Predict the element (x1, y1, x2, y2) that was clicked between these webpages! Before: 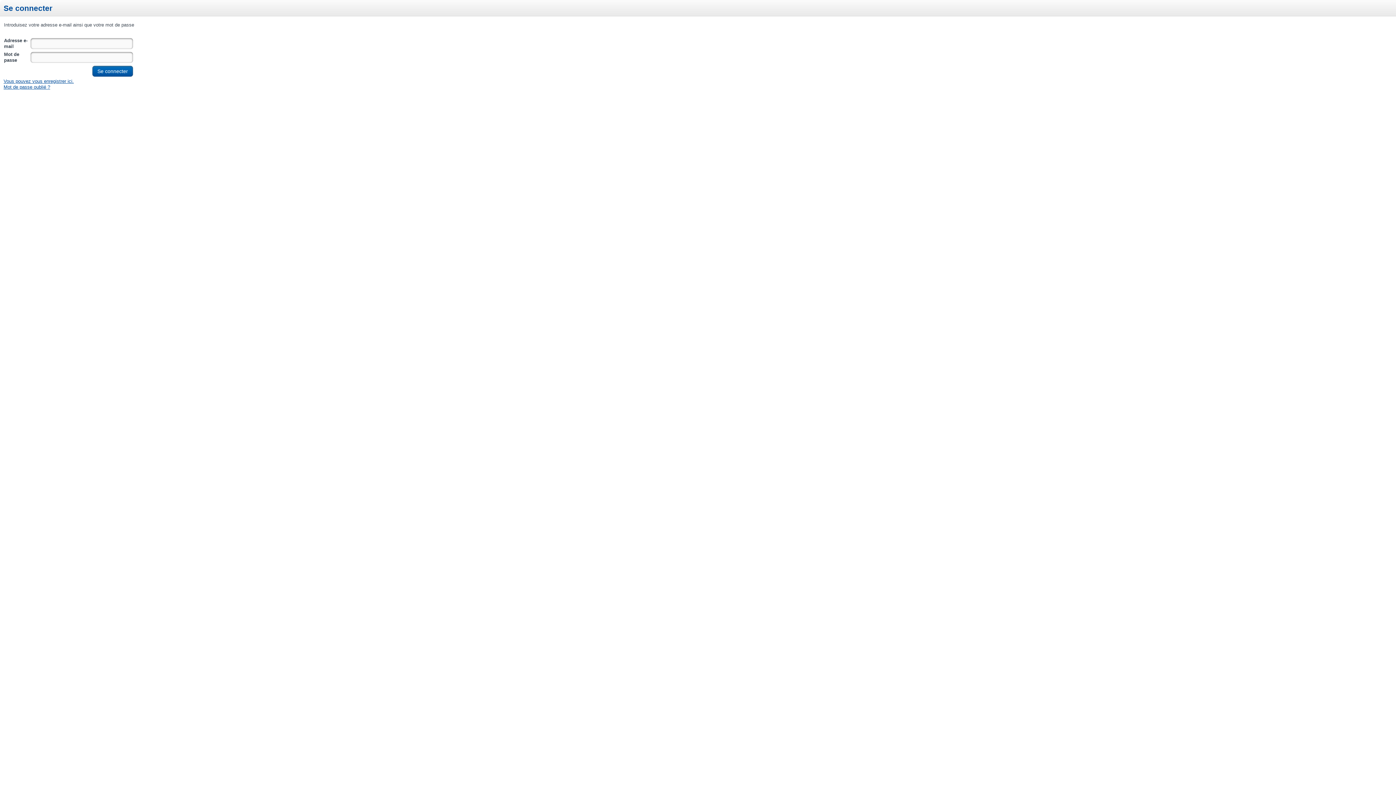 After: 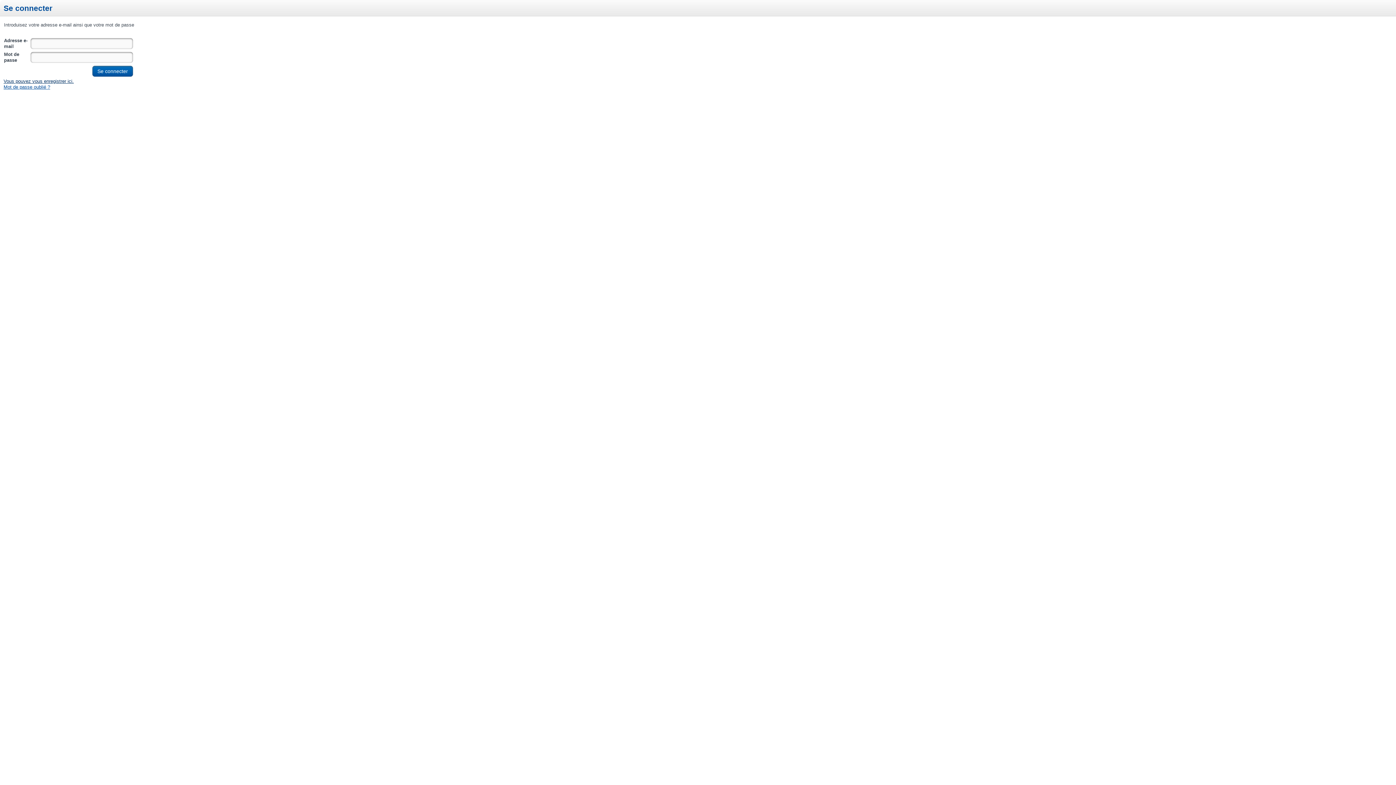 Action: label: Vous pouvez vous enregistrer ici. bbox: (3, 78, 73, 84)